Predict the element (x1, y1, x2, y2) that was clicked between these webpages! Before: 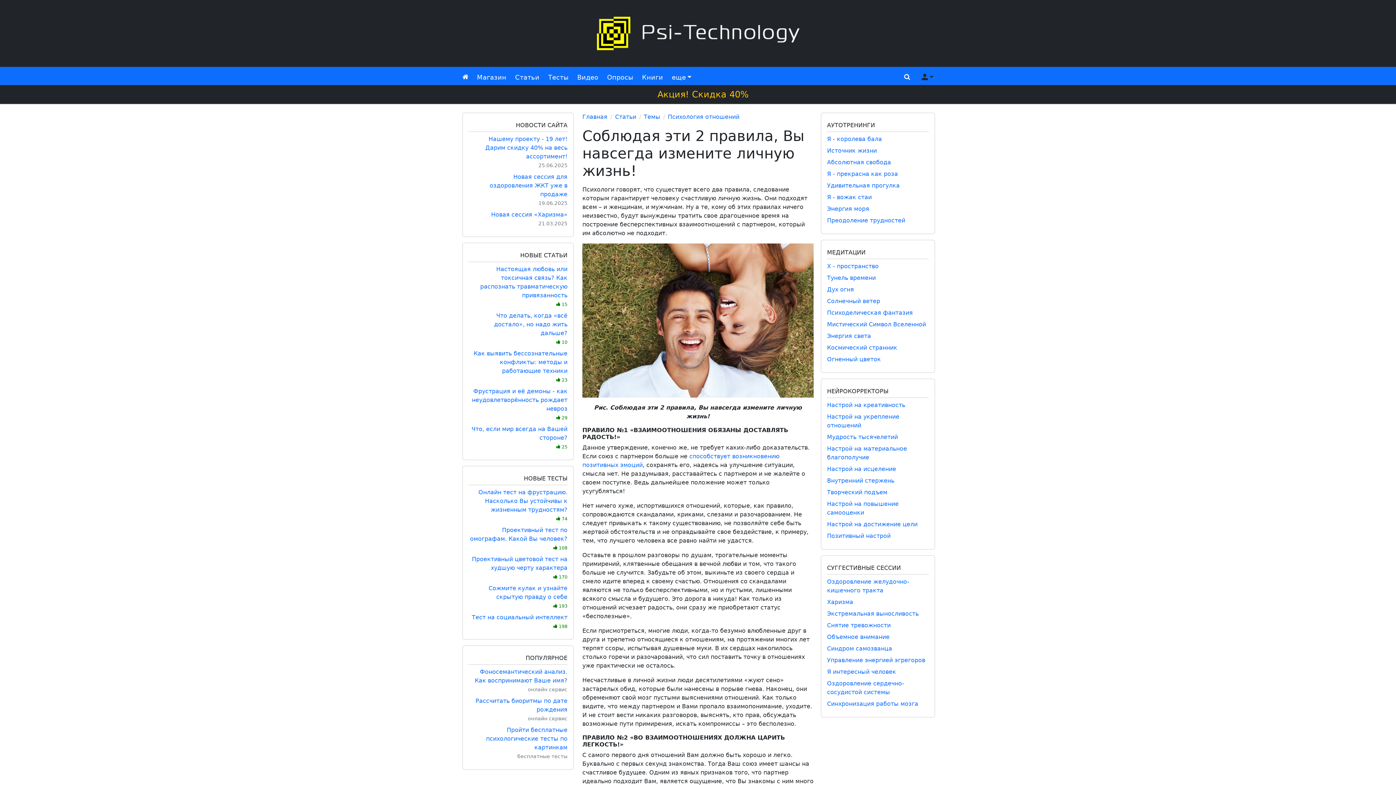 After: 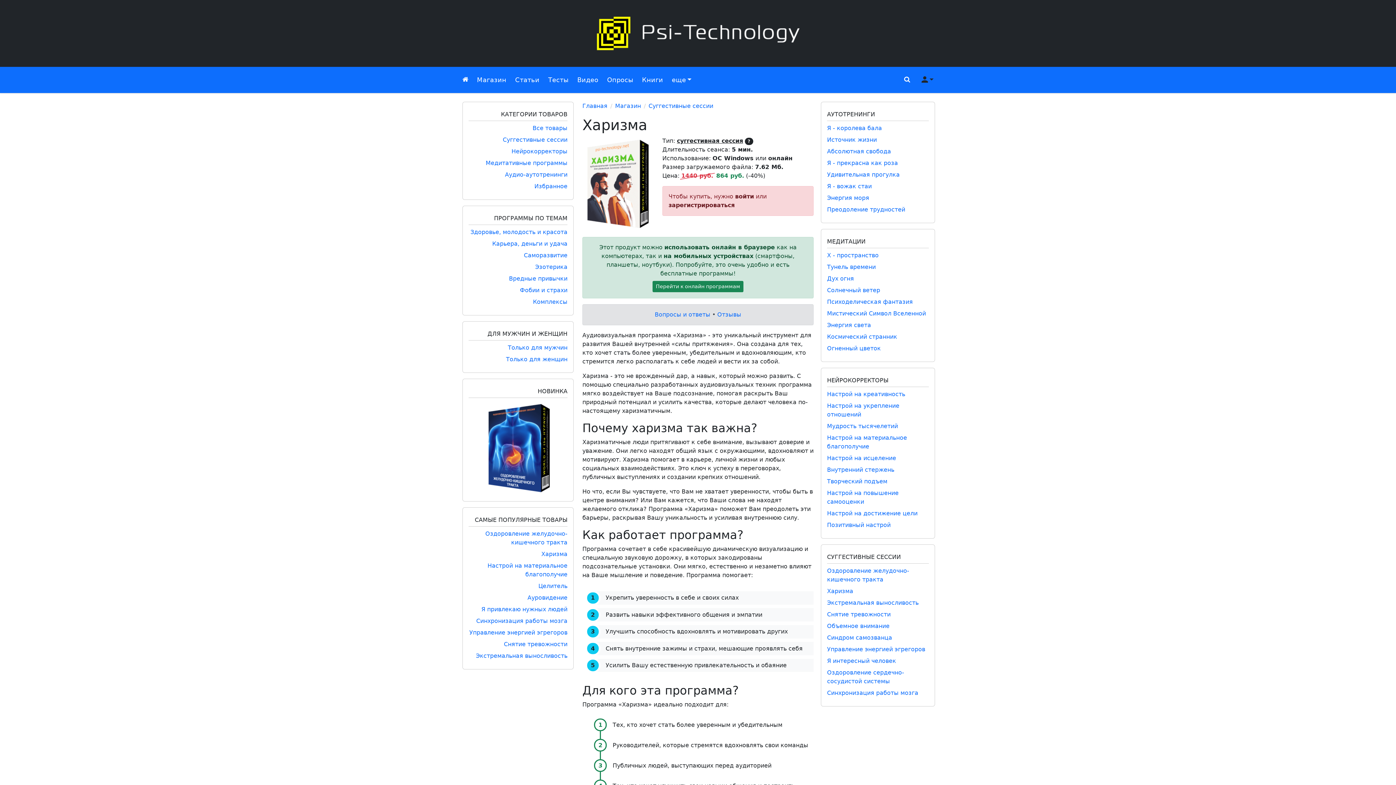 Action: bbox: (827, 598, 853, 605) label: Харизма